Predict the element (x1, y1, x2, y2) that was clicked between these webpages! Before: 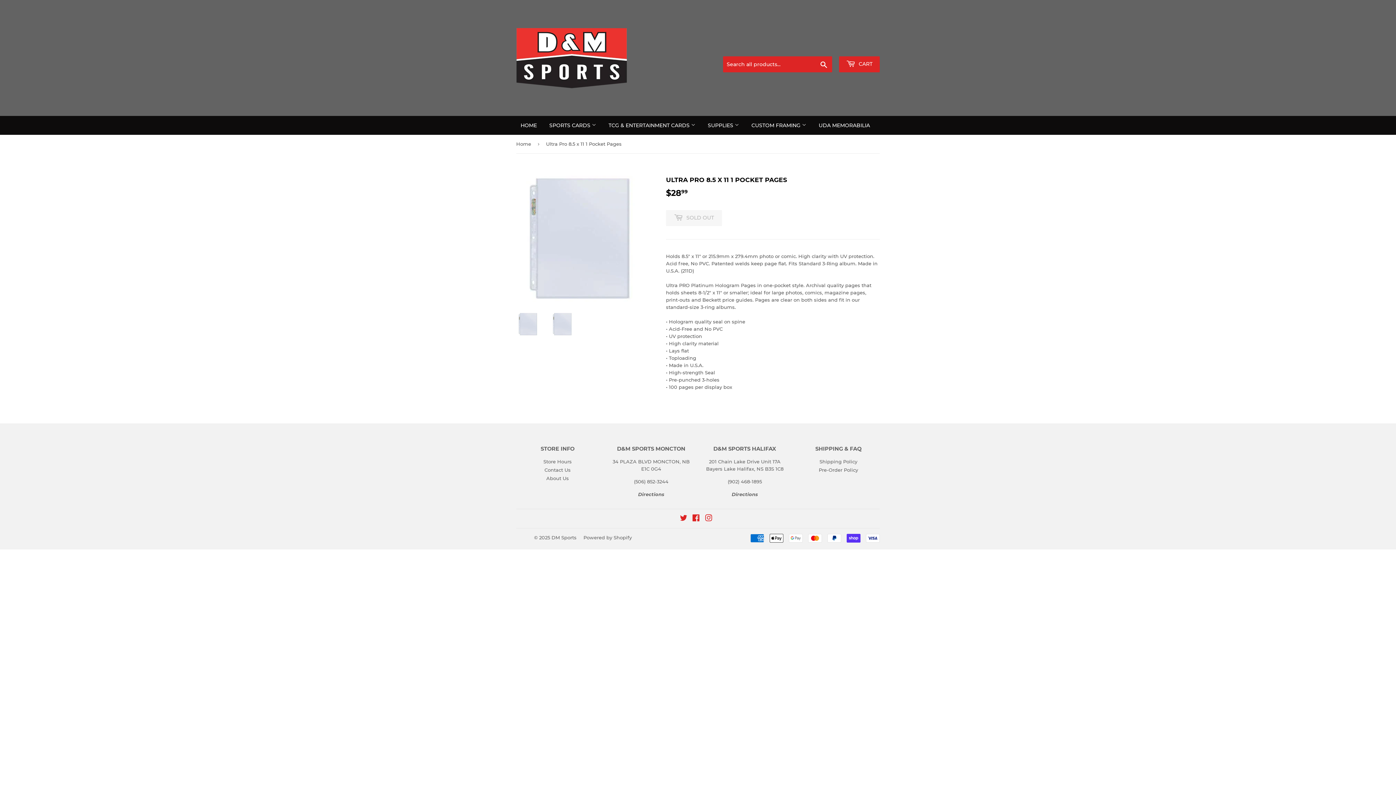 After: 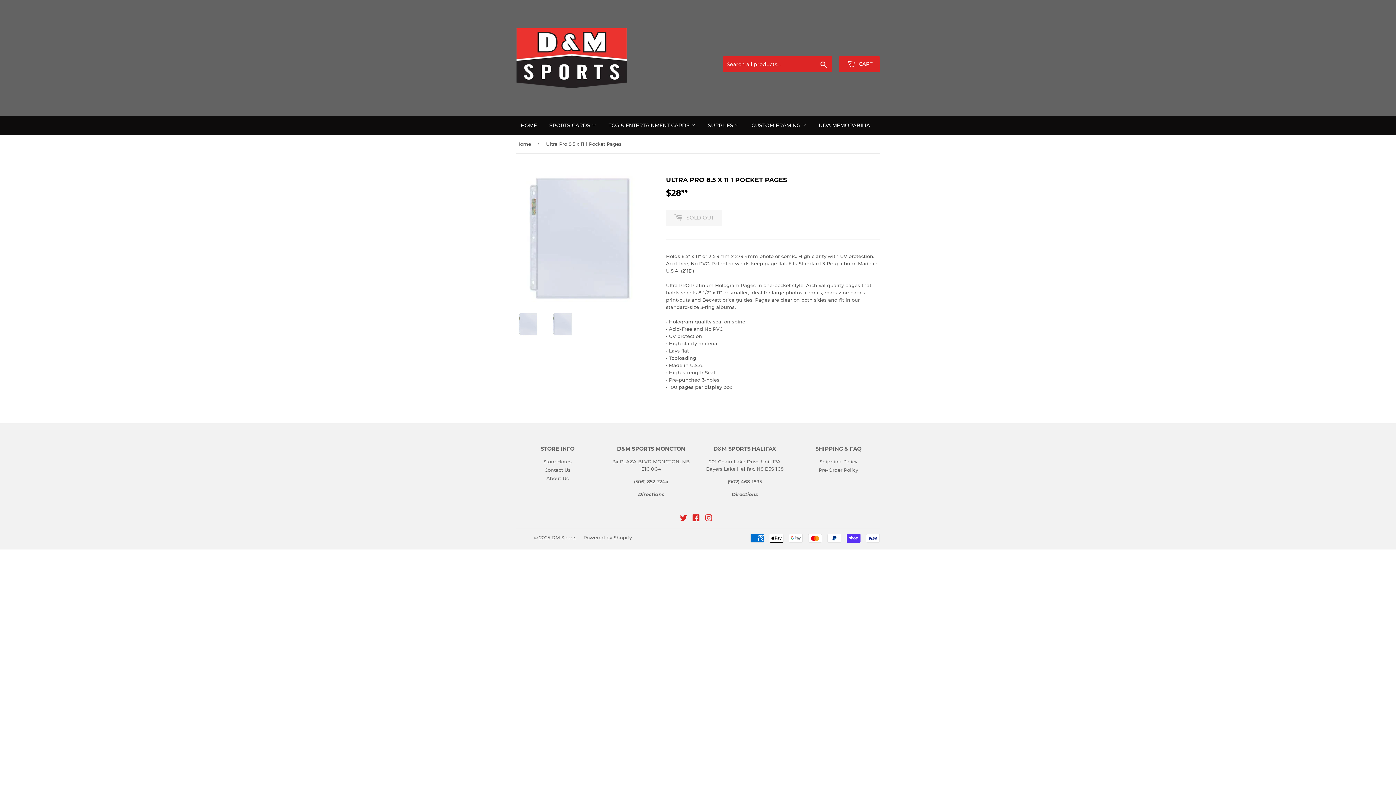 Action: bbox: (550, 312, 574, 336)